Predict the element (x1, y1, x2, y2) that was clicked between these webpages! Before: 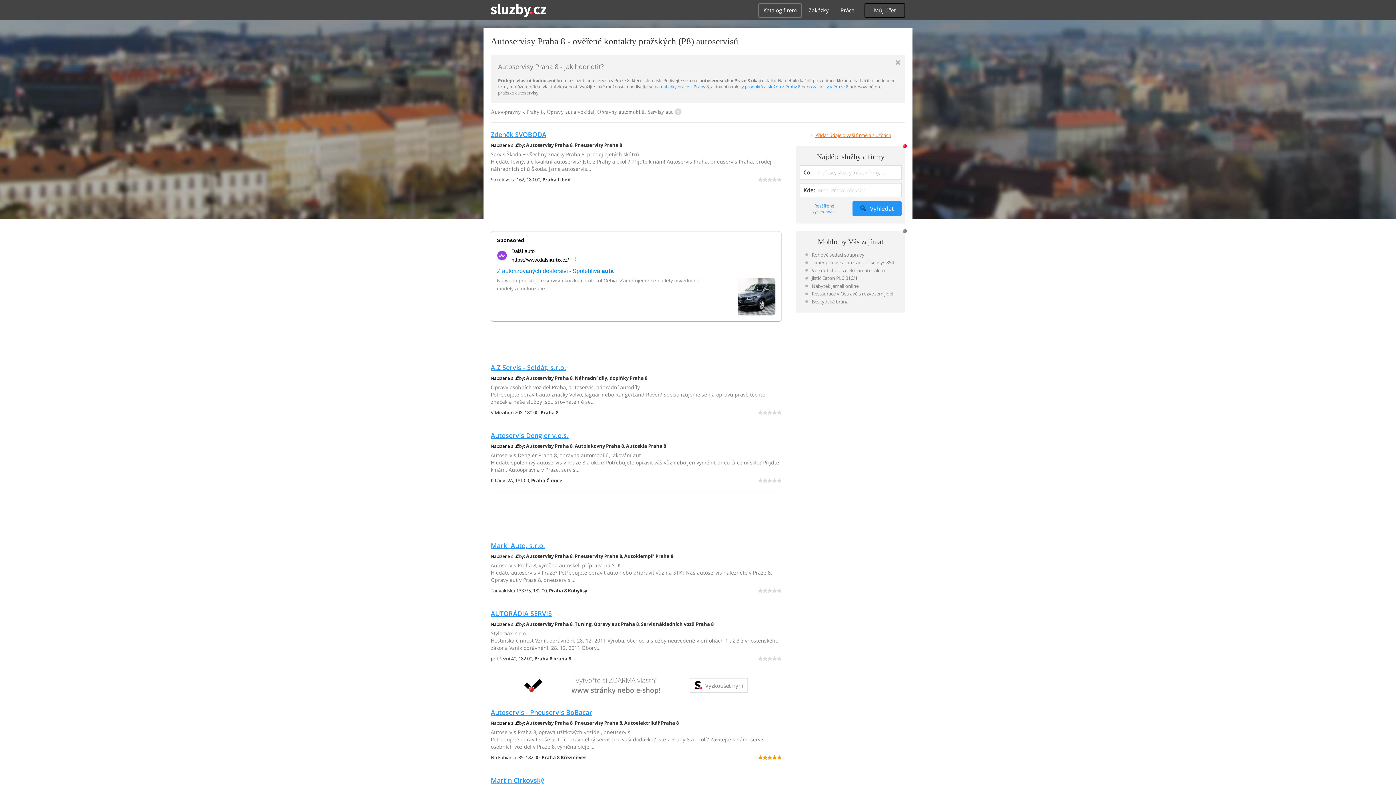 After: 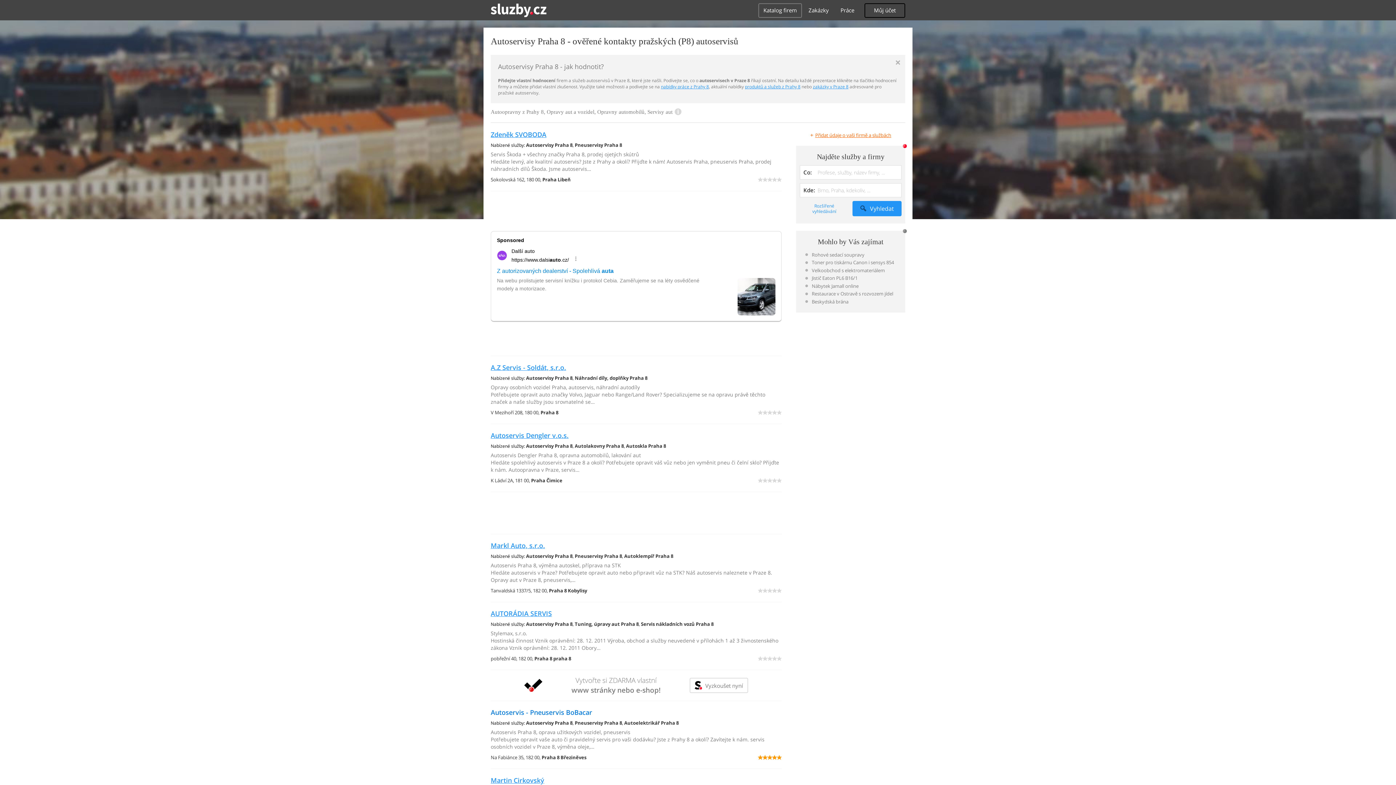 Action: label: Autoservis - Pneuservis BoBacar bbox: (490, 708, 592, 717)